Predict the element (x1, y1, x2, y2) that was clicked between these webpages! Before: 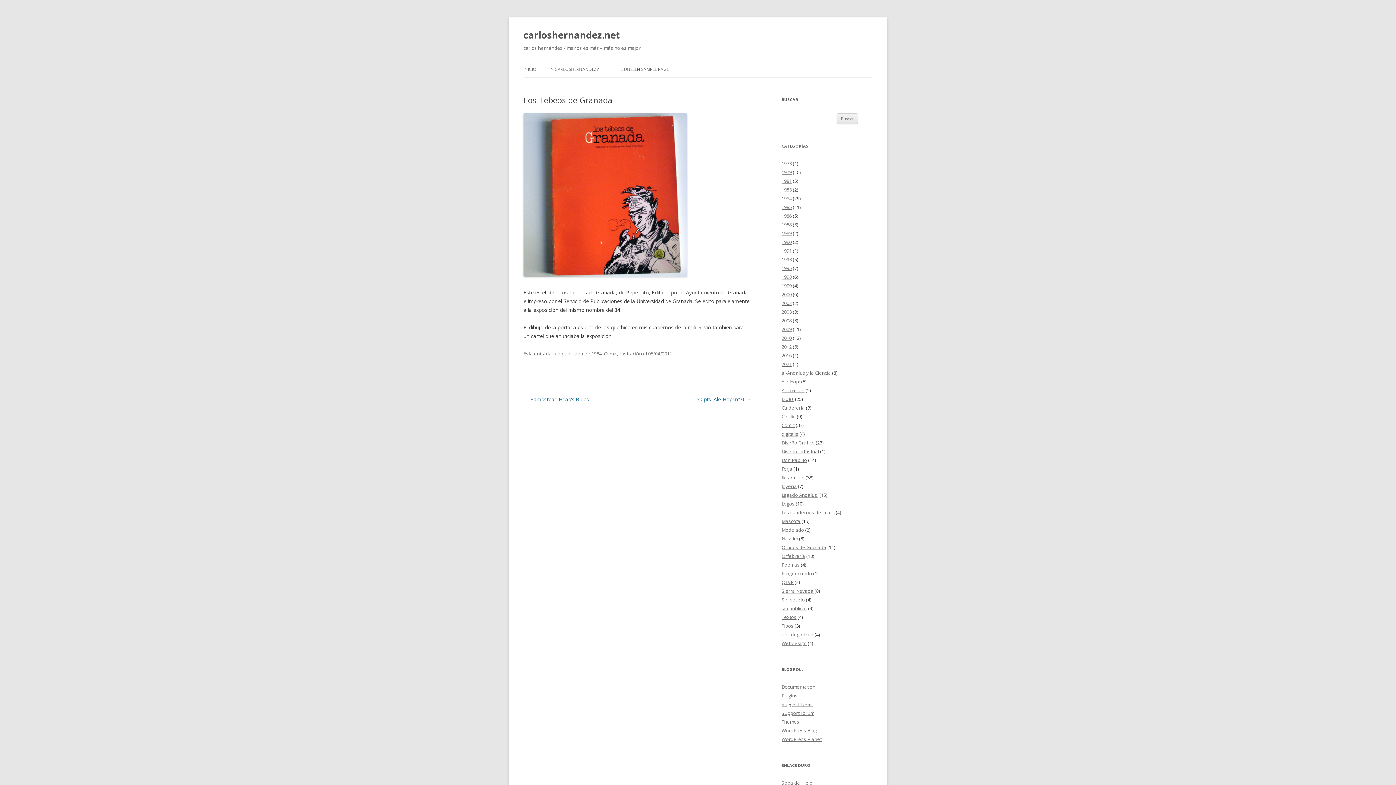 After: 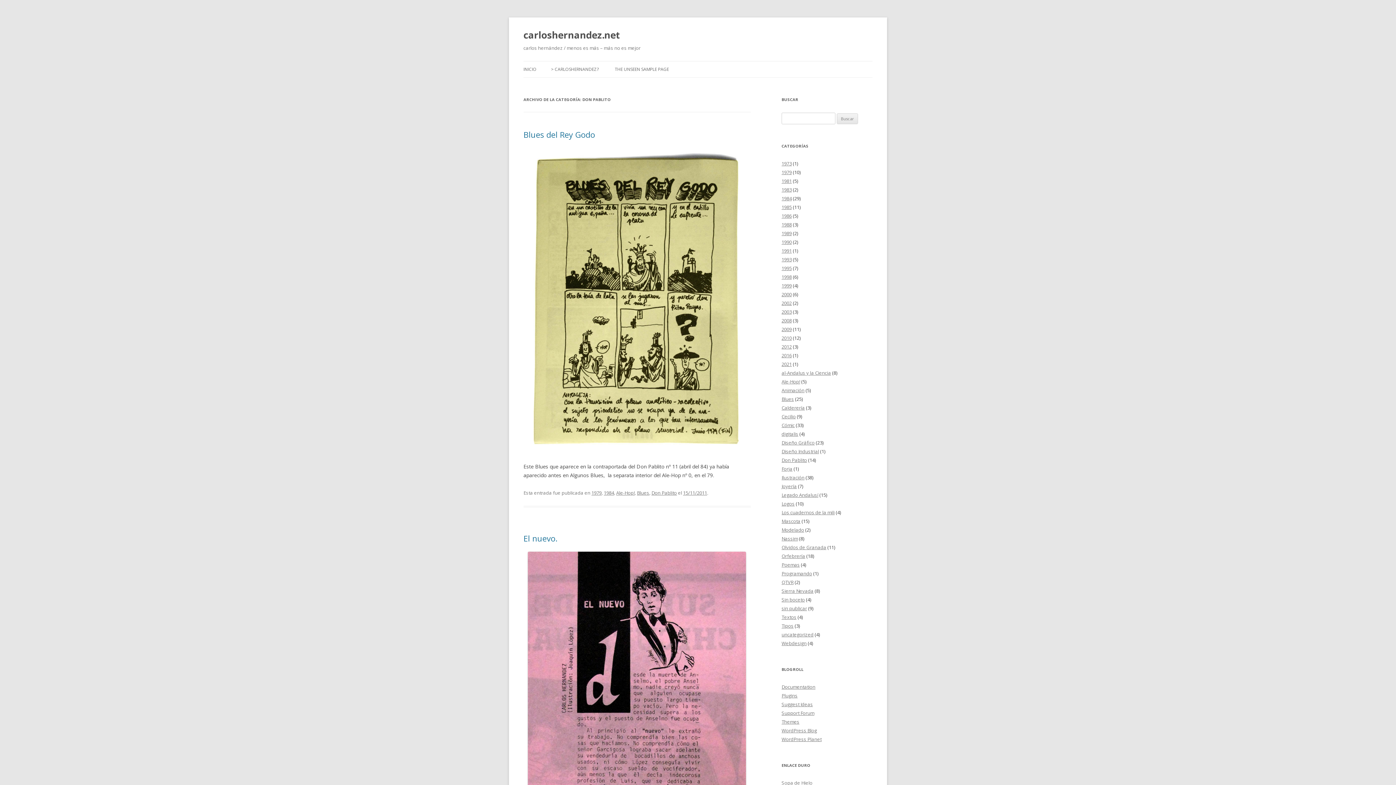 Action: label: Don Pablito bbox: (781, 457, 807, 463)